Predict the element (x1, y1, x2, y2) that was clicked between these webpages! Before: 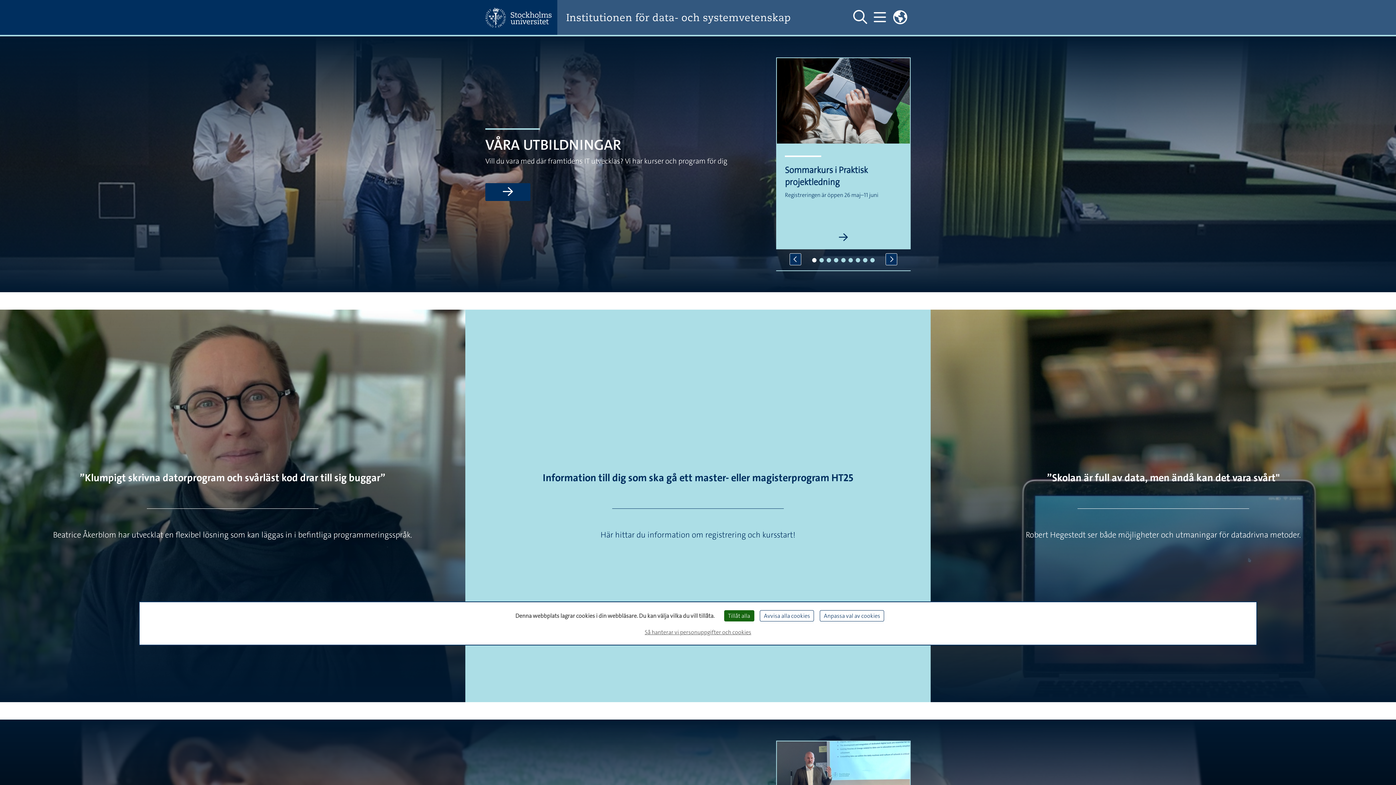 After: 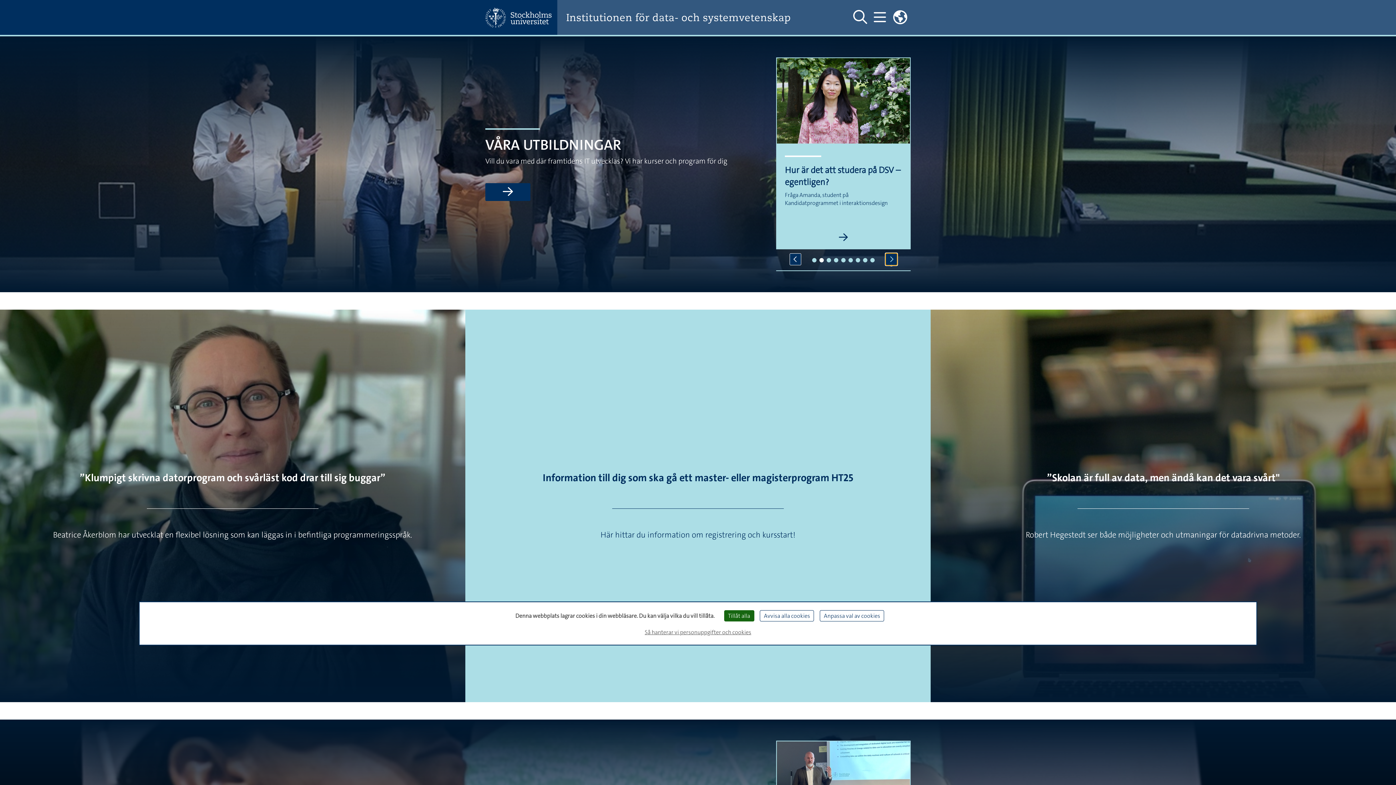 Action: bbox: (885, 253, 897, 265) label: Nästa element